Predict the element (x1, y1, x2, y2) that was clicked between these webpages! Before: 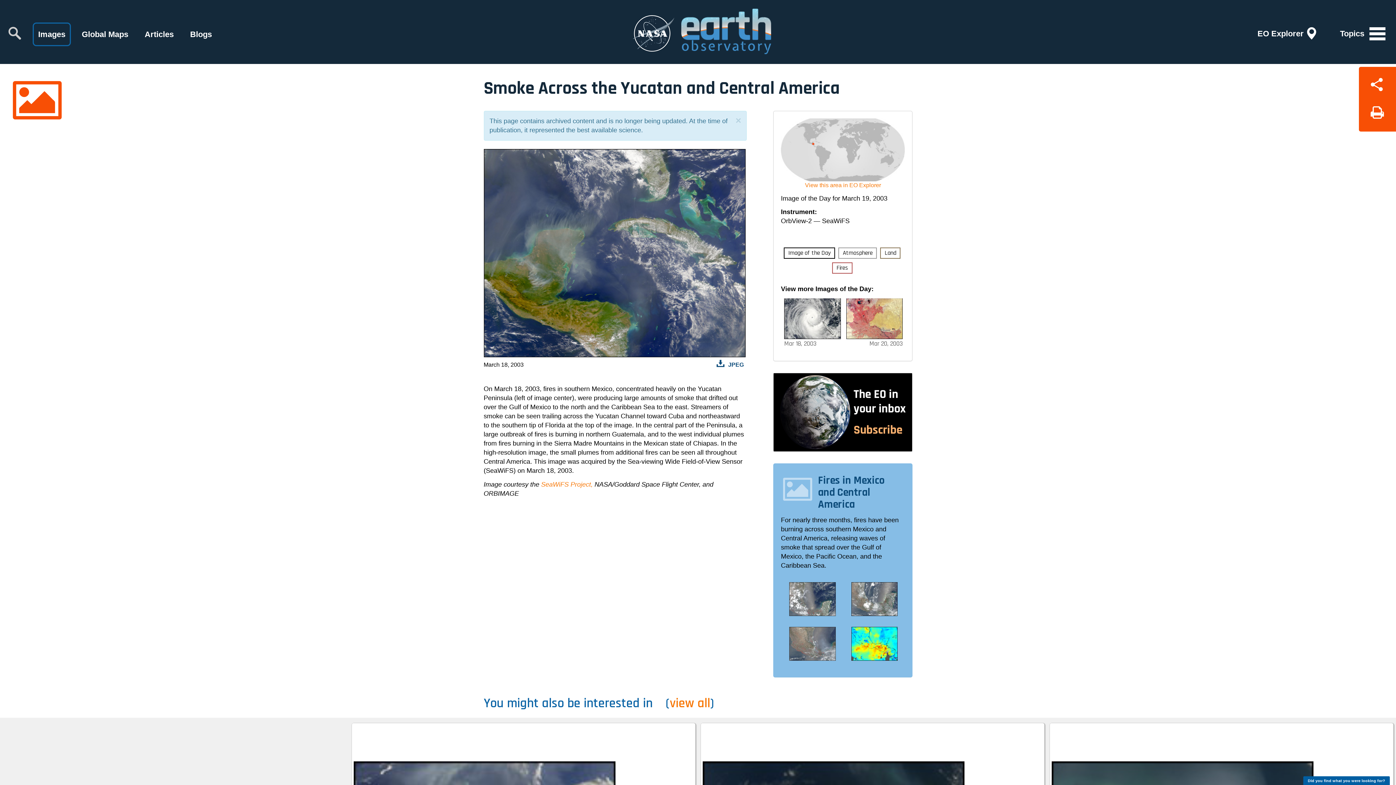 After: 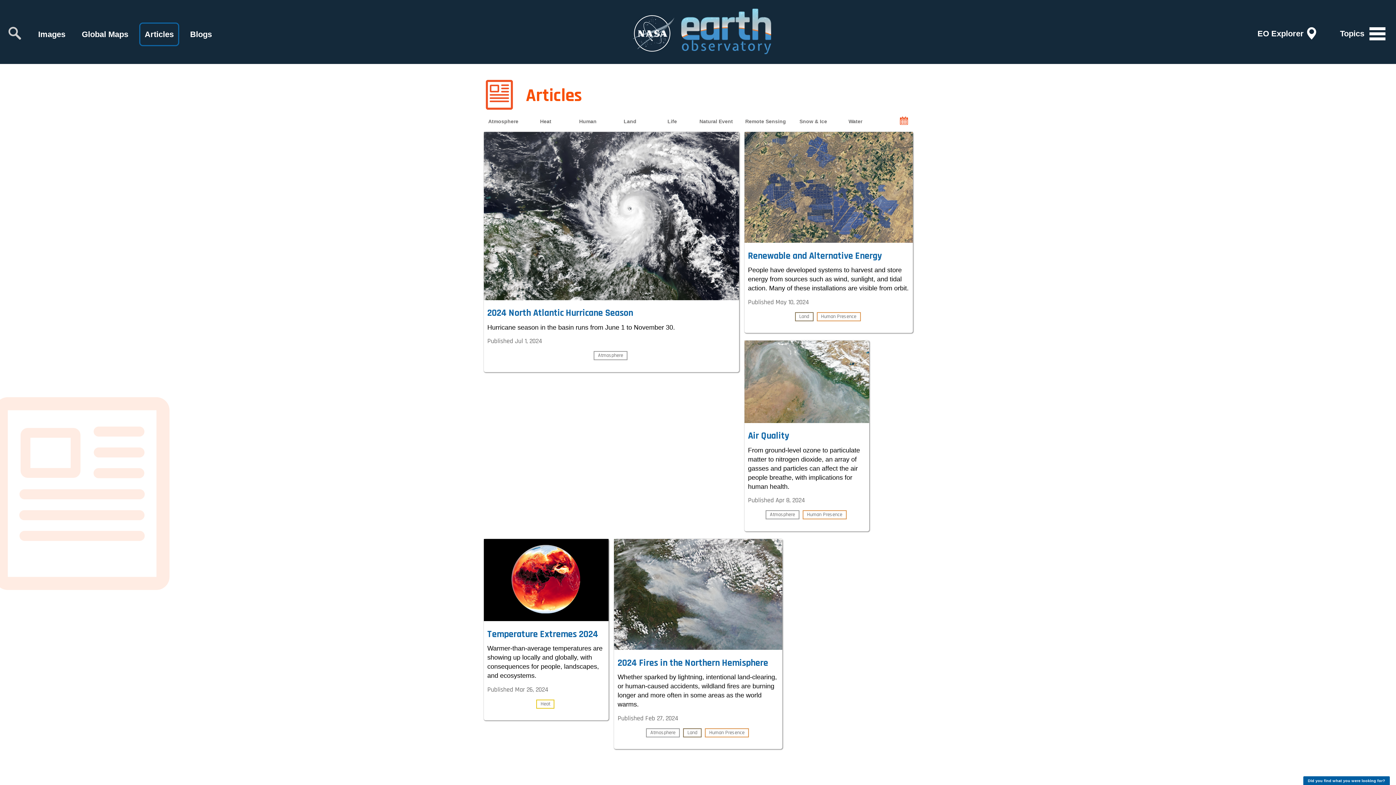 Action: label: Articles bbox: (139, 22, 179, 46)